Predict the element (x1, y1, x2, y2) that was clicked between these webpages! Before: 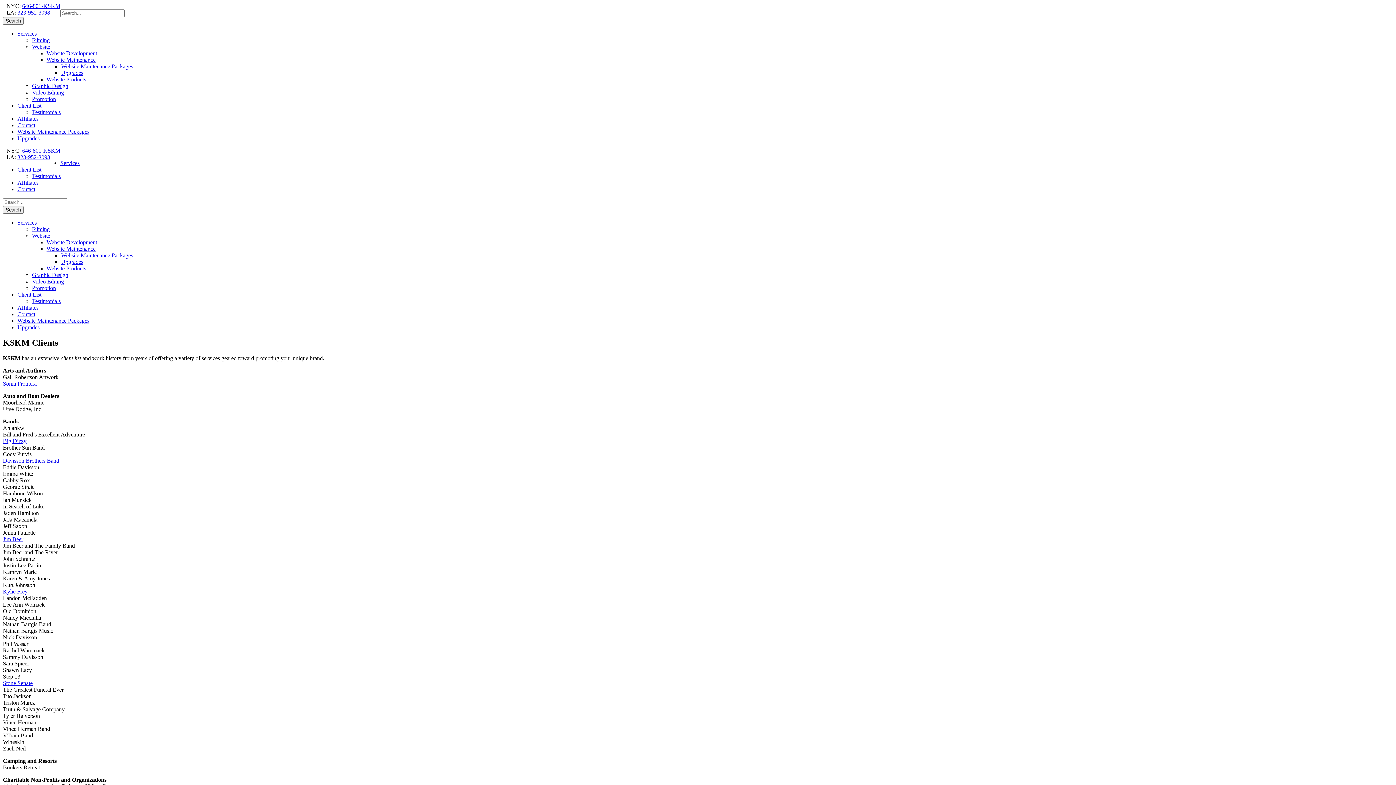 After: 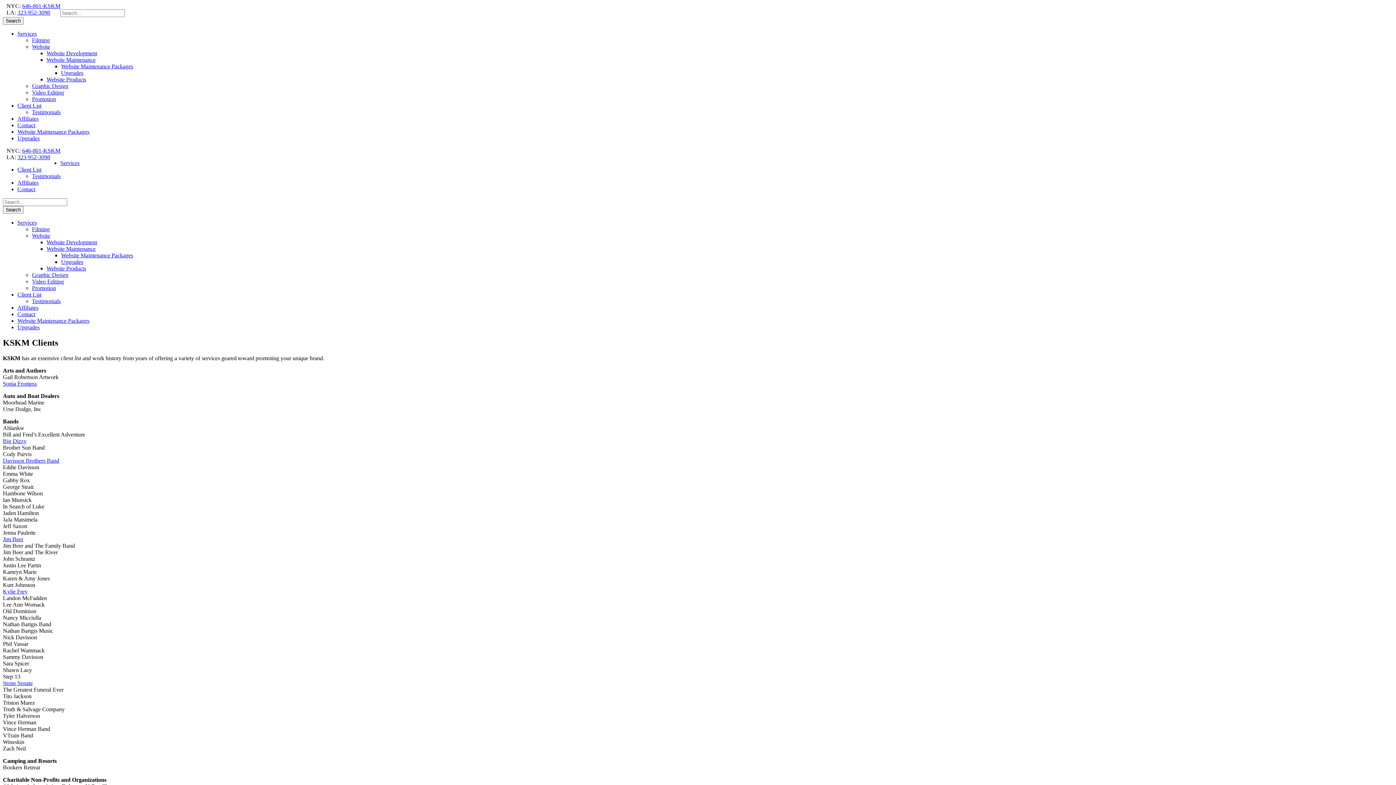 Action: label: 323-952-3098 bbox: (17, 9, 50, 15)